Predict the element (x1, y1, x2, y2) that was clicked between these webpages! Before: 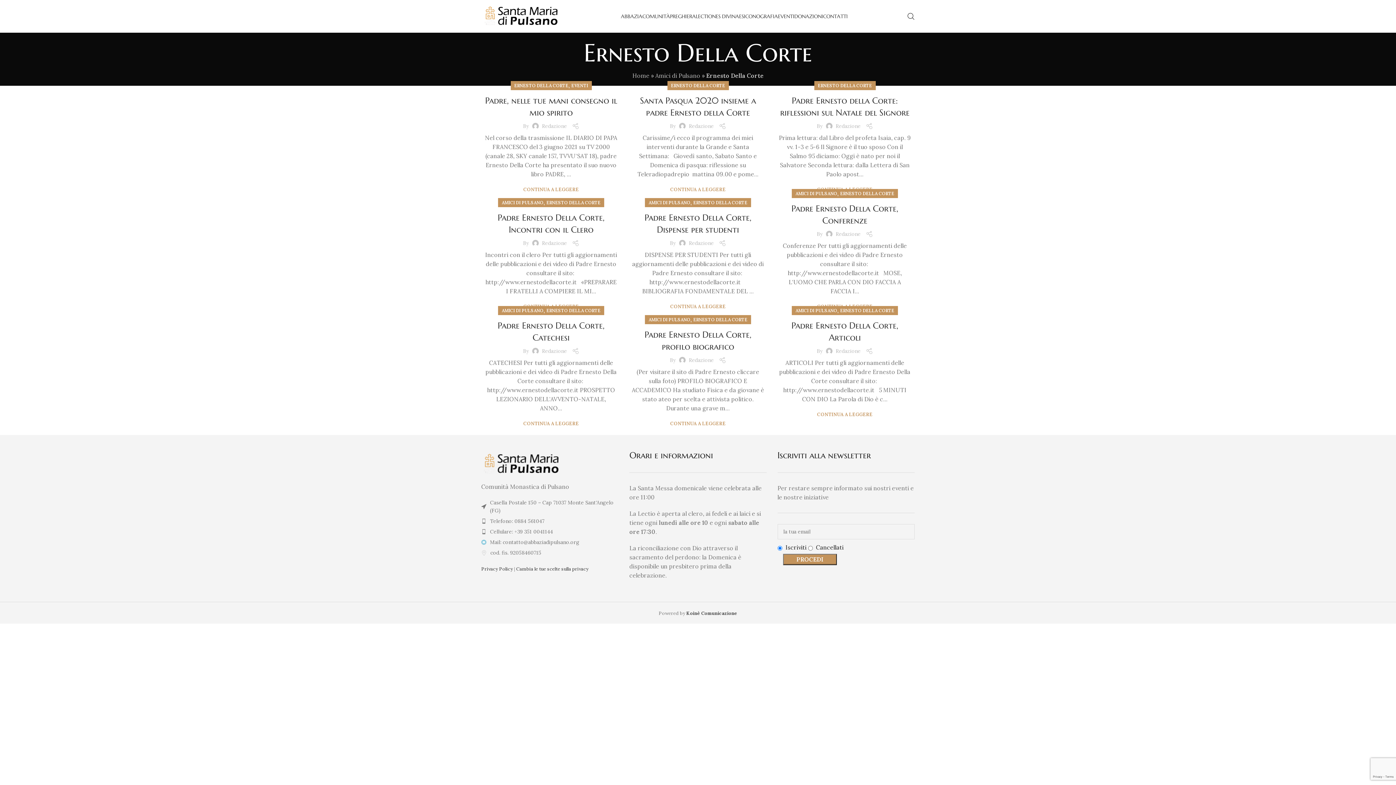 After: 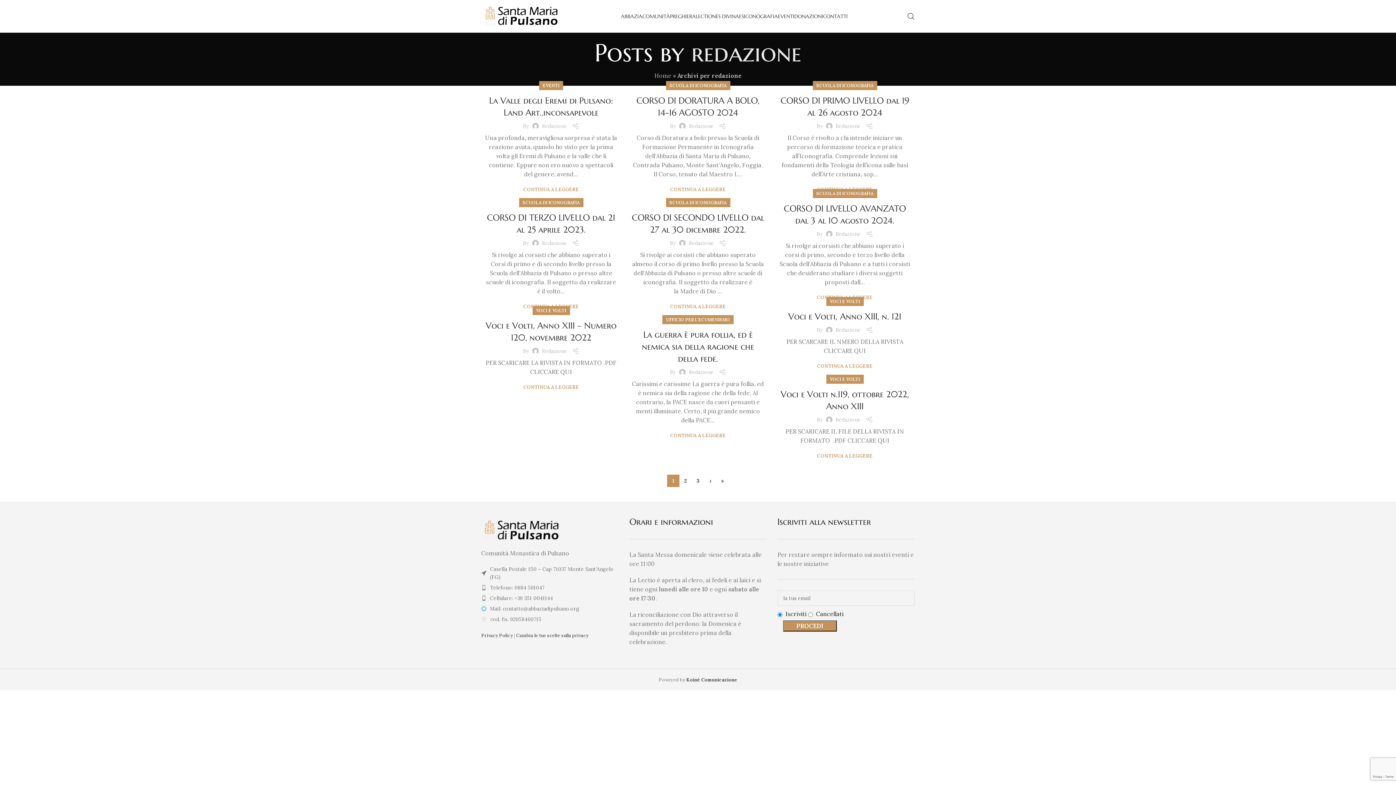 Action: bbox: (835, 122, 860, 129) label: Redazione